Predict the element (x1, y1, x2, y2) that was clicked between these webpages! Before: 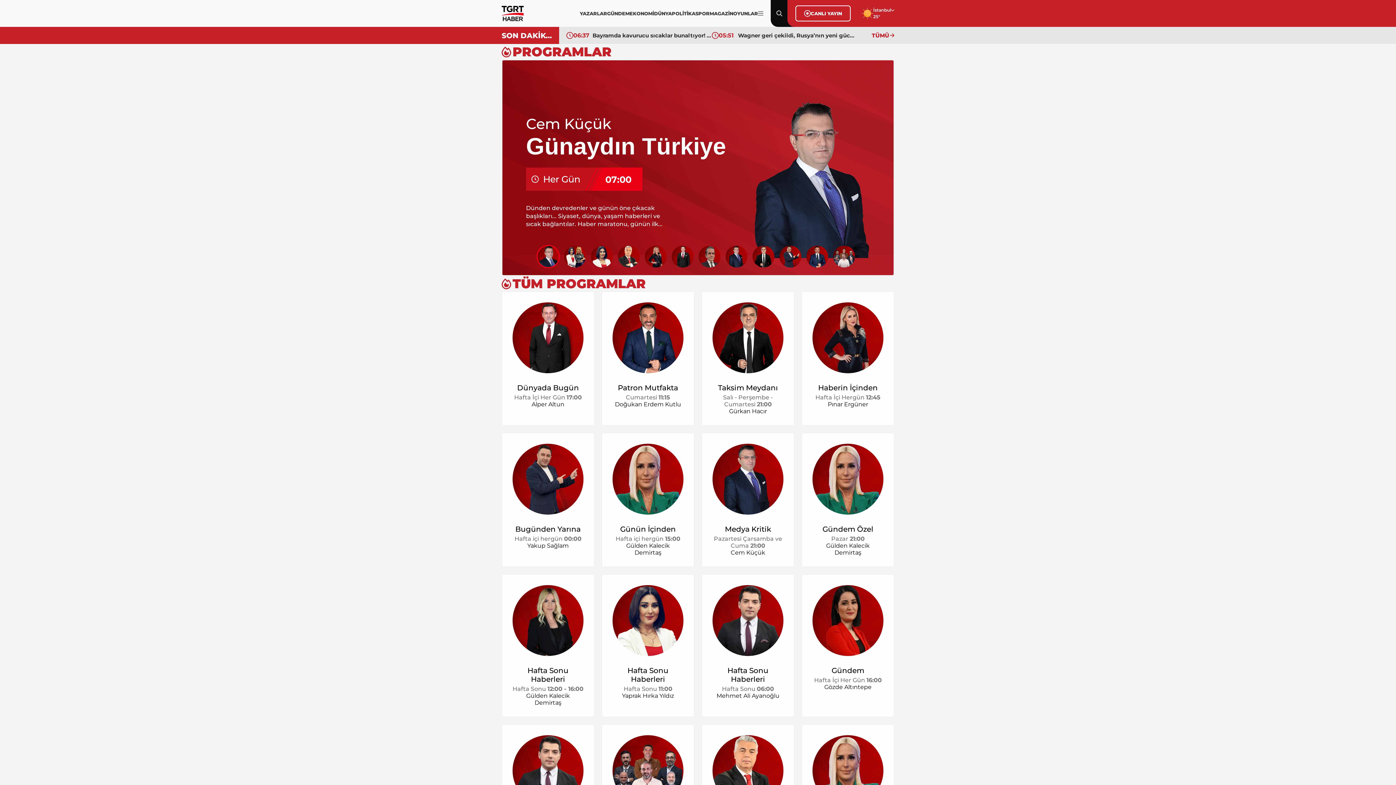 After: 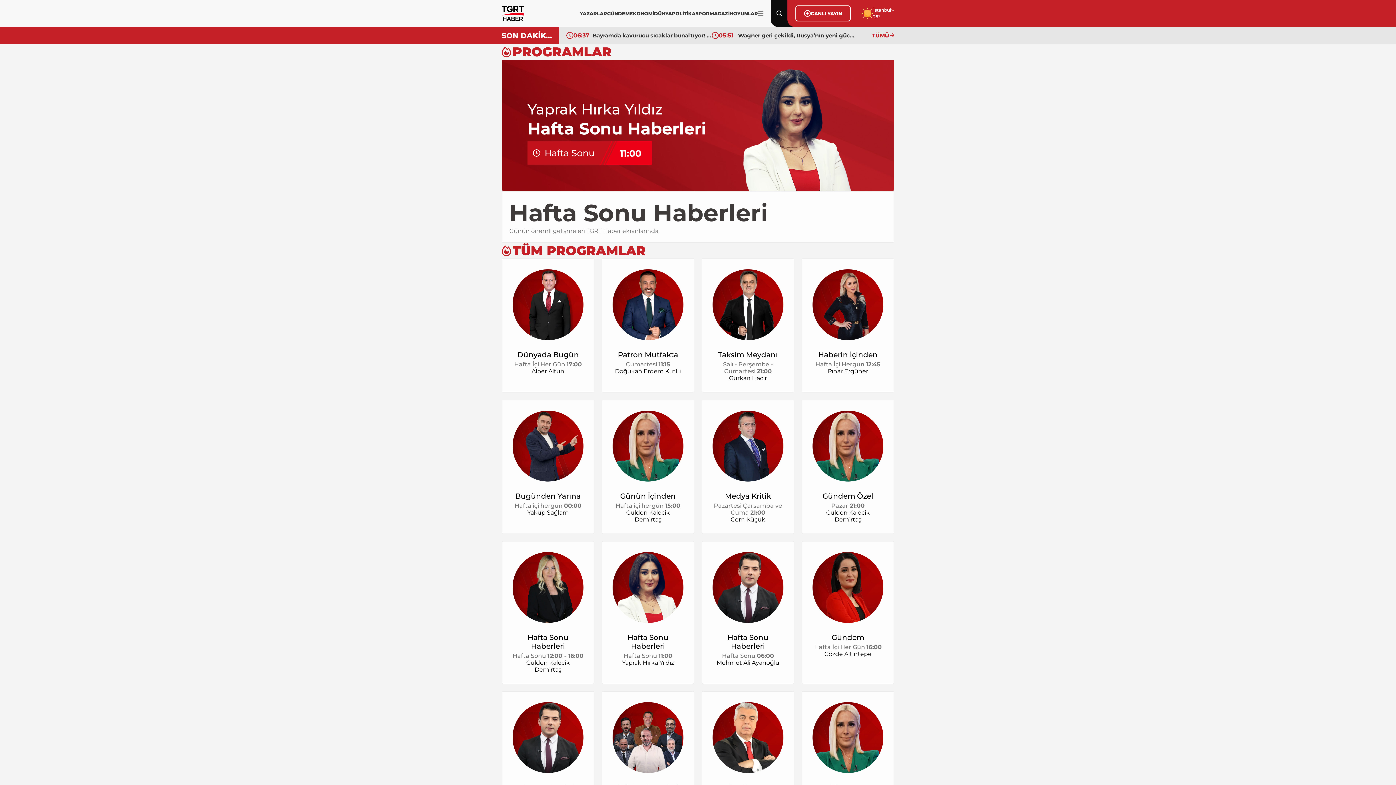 Action: bbox: (612, 585, 683, 699) label: Hafta Sonu Haberleri
Hafta Sonu 11:00
Yaprak Hırka Yıldız